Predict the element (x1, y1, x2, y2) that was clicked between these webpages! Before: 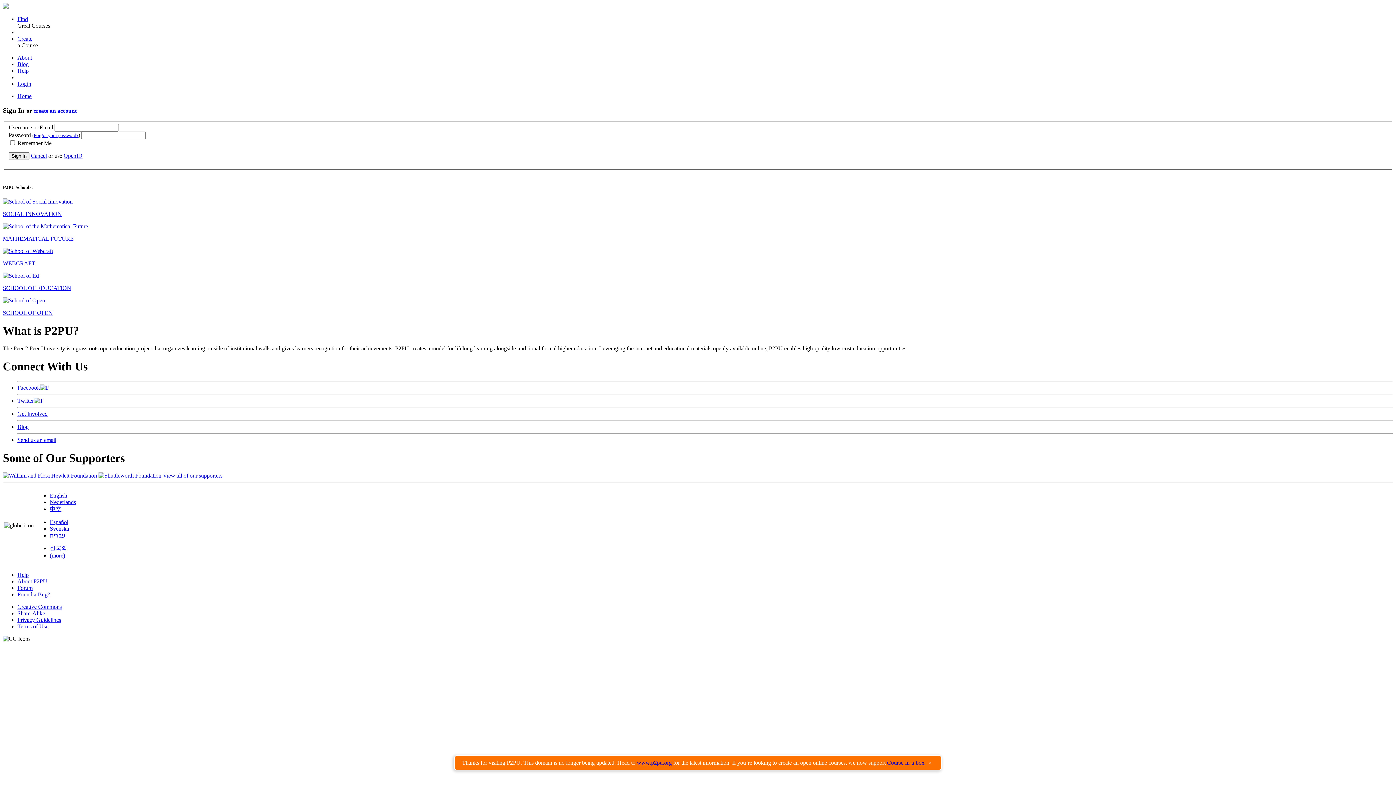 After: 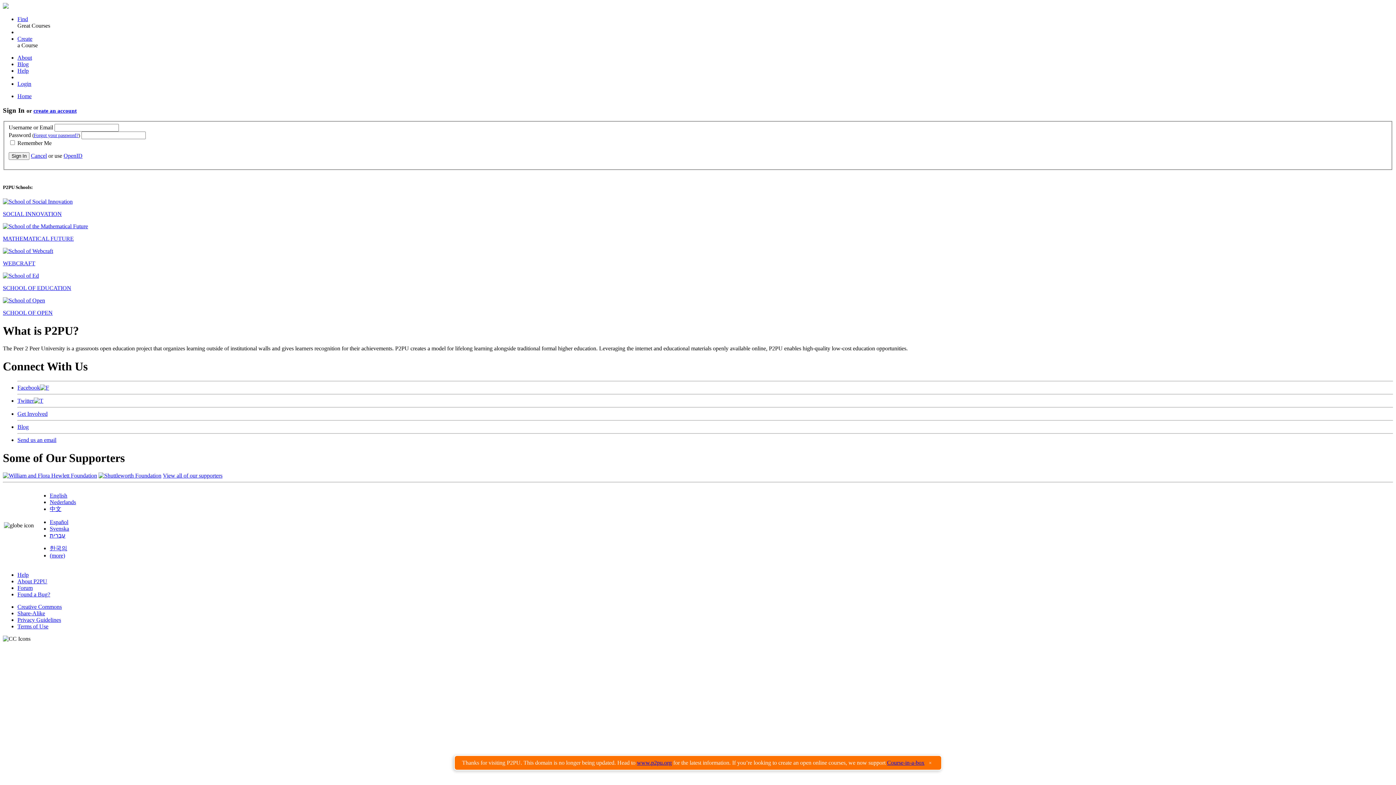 Action: bbox: (17, 437, 56, 443) label: Send us an email